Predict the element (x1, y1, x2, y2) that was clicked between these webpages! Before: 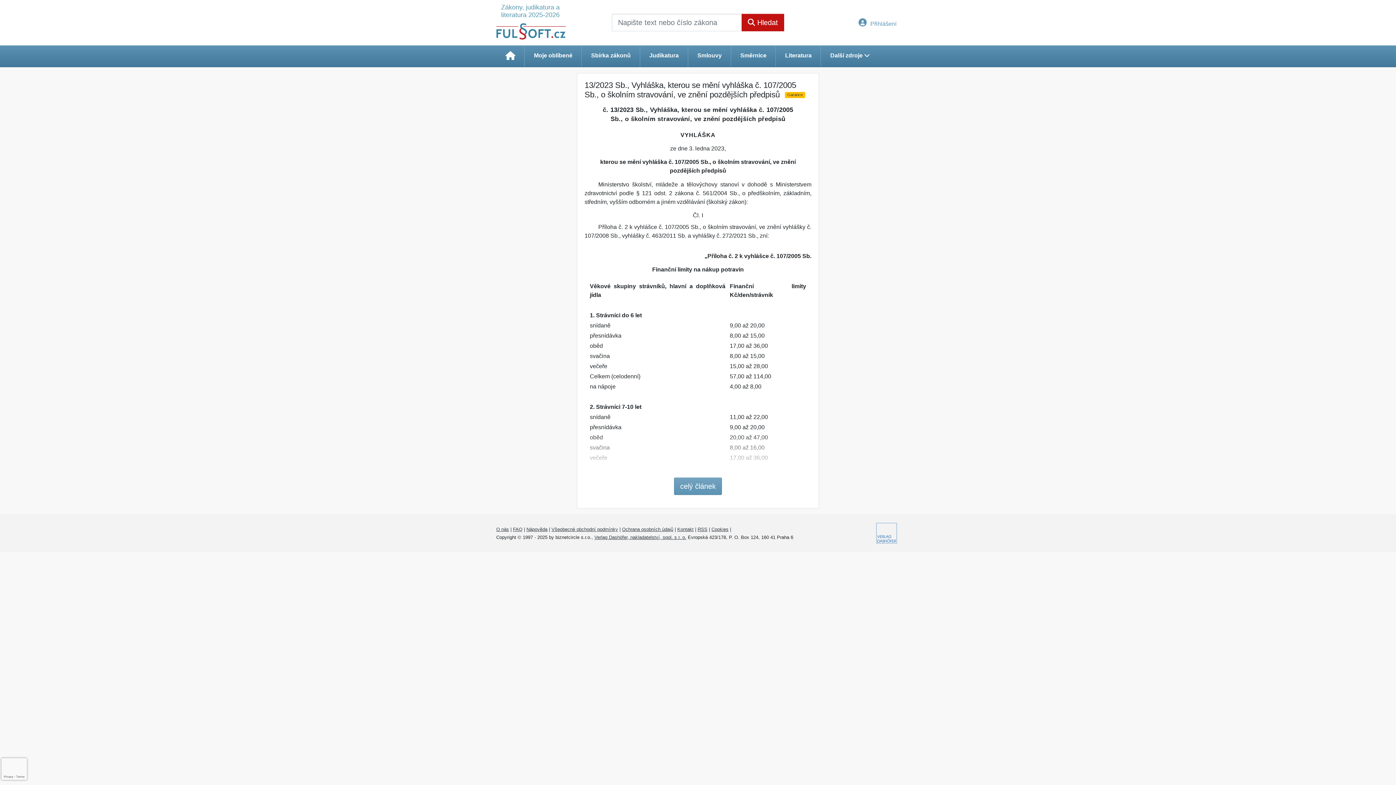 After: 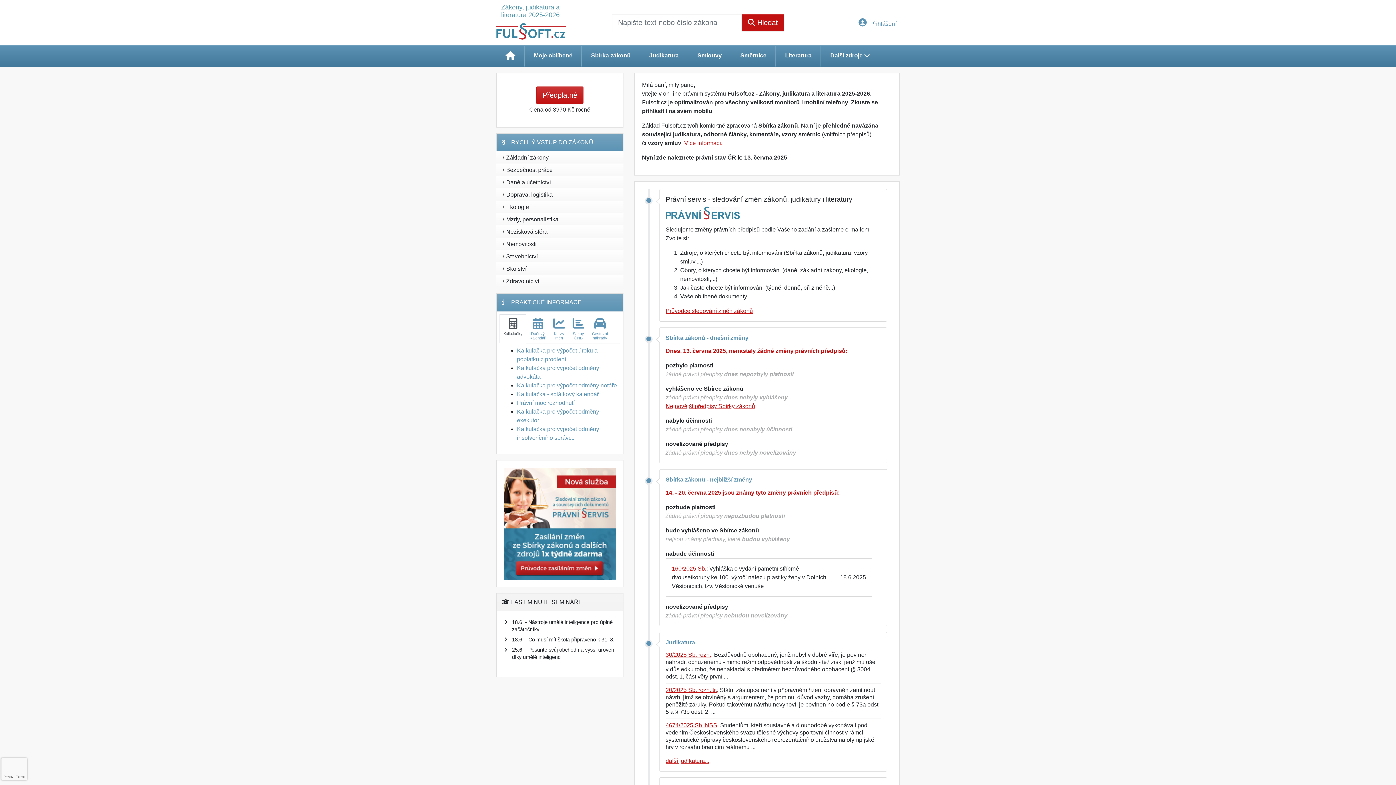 Action: bbox: (496, 48, 524, 64)